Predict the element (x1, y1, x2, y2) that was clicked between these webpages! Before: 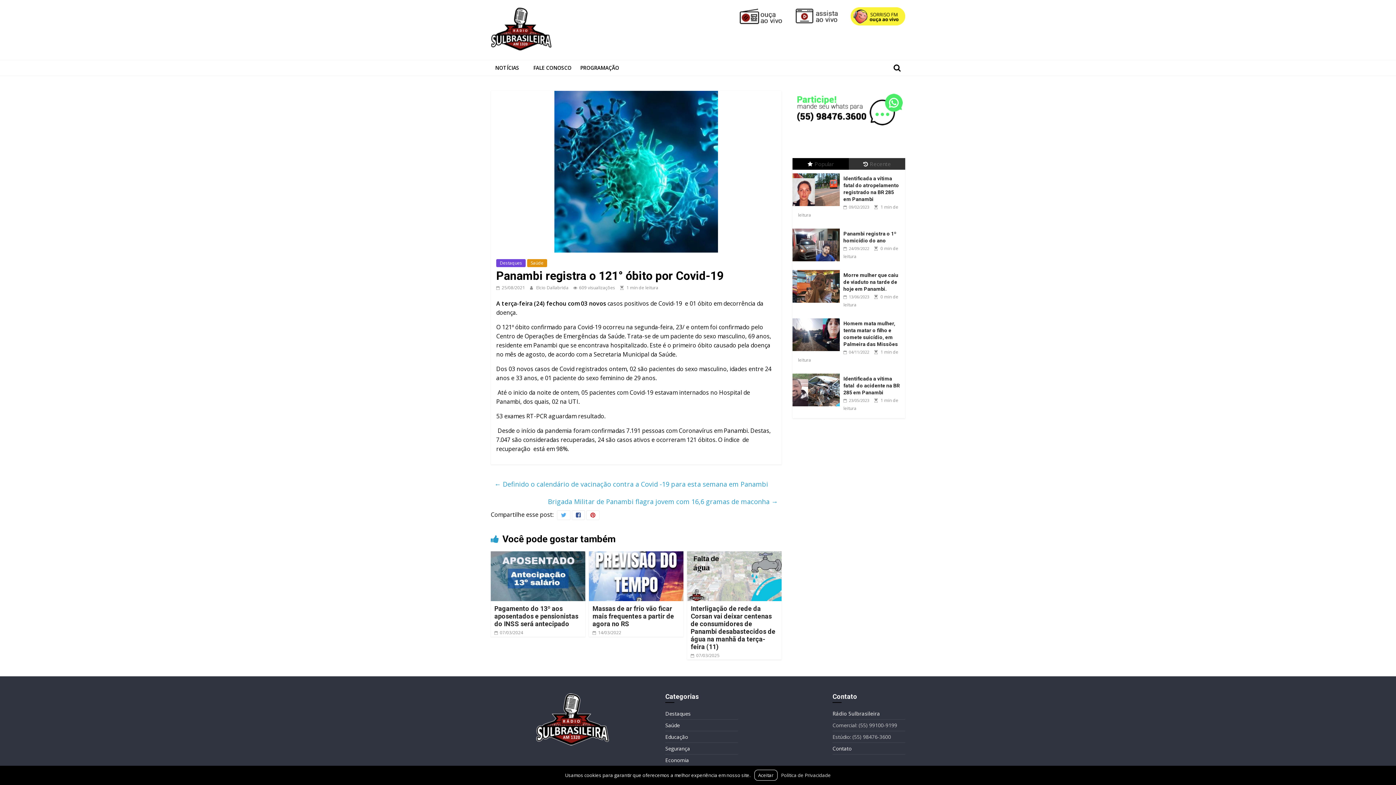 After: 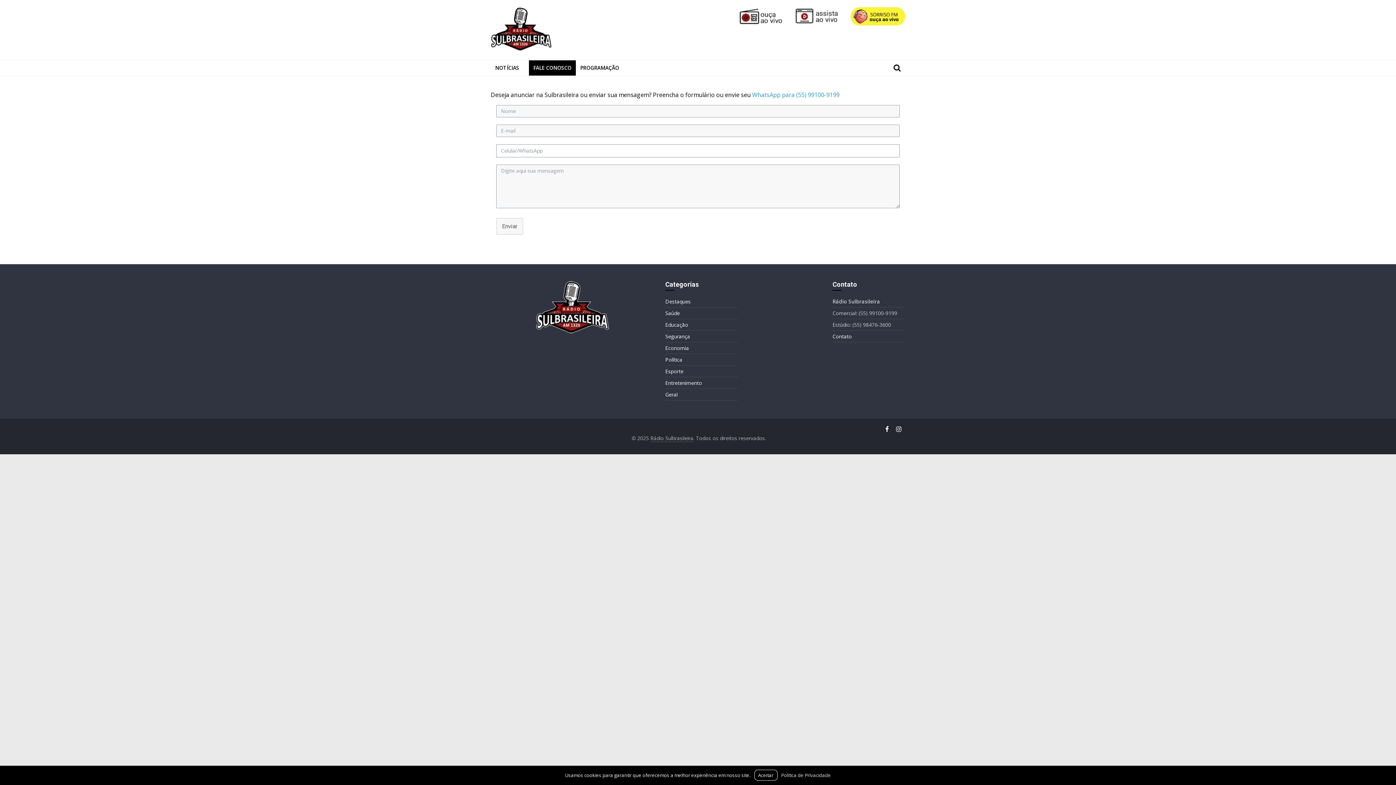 Action: bbox: (832, 745, 852, 752) label: Contato